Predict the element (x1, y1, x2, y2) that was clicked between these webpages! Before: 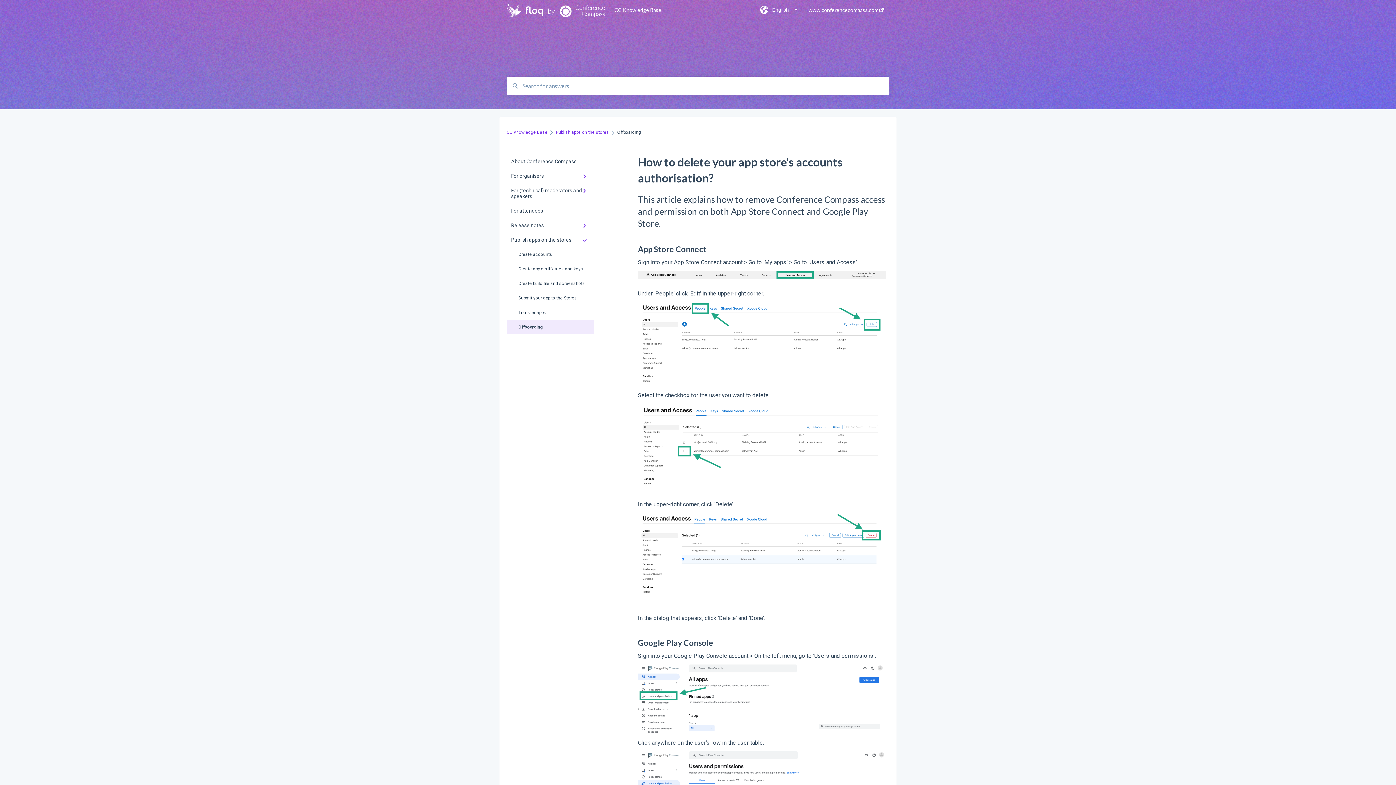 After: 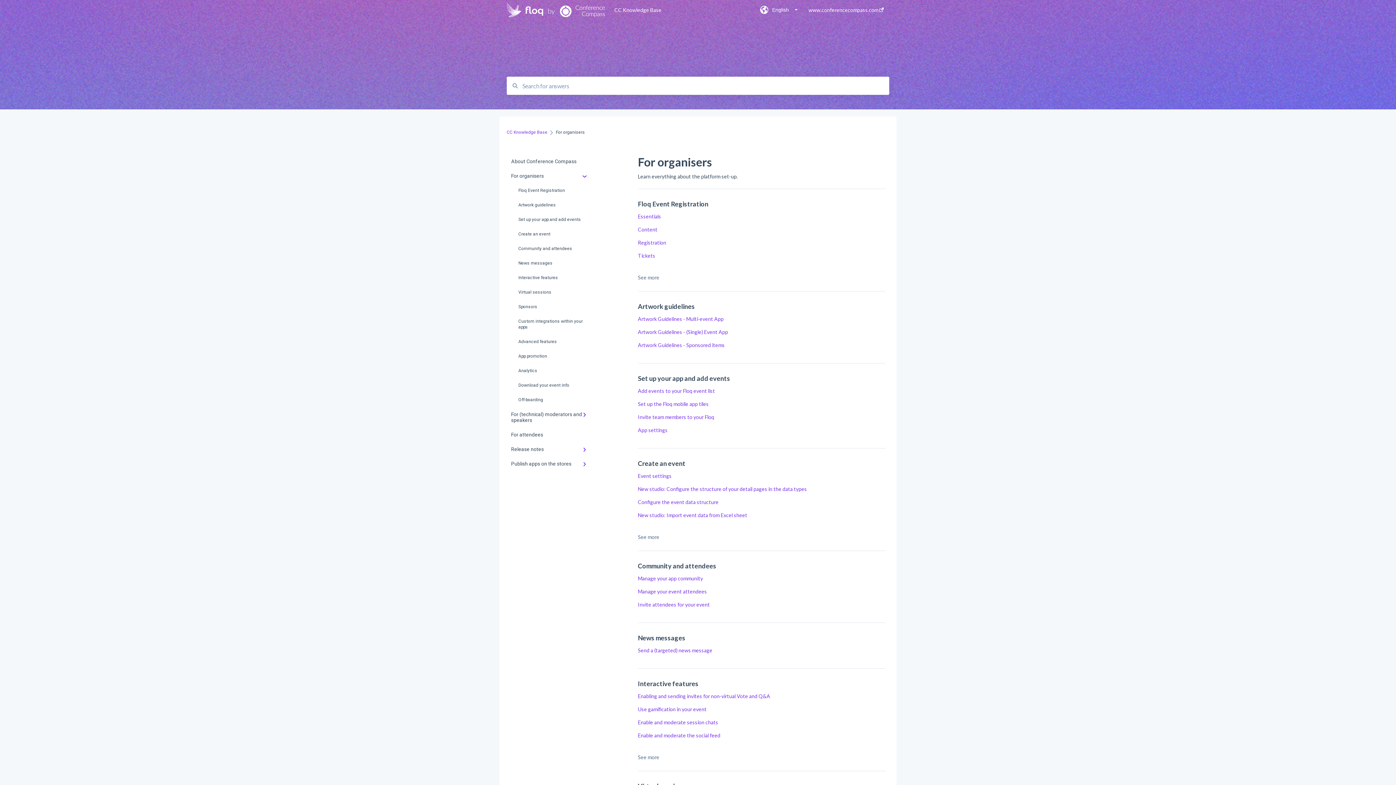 Action: label: For organisers bbox: (506, 168, 594, 183)